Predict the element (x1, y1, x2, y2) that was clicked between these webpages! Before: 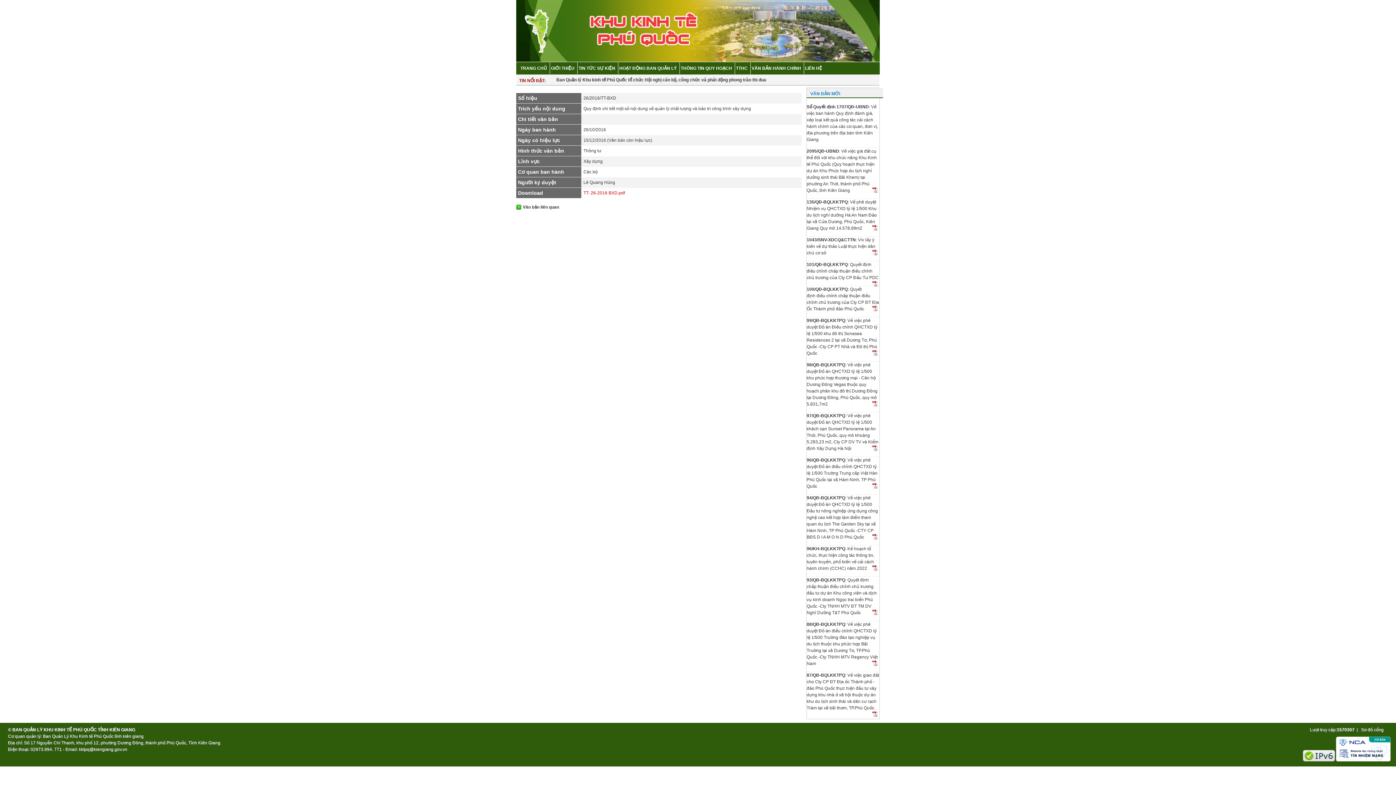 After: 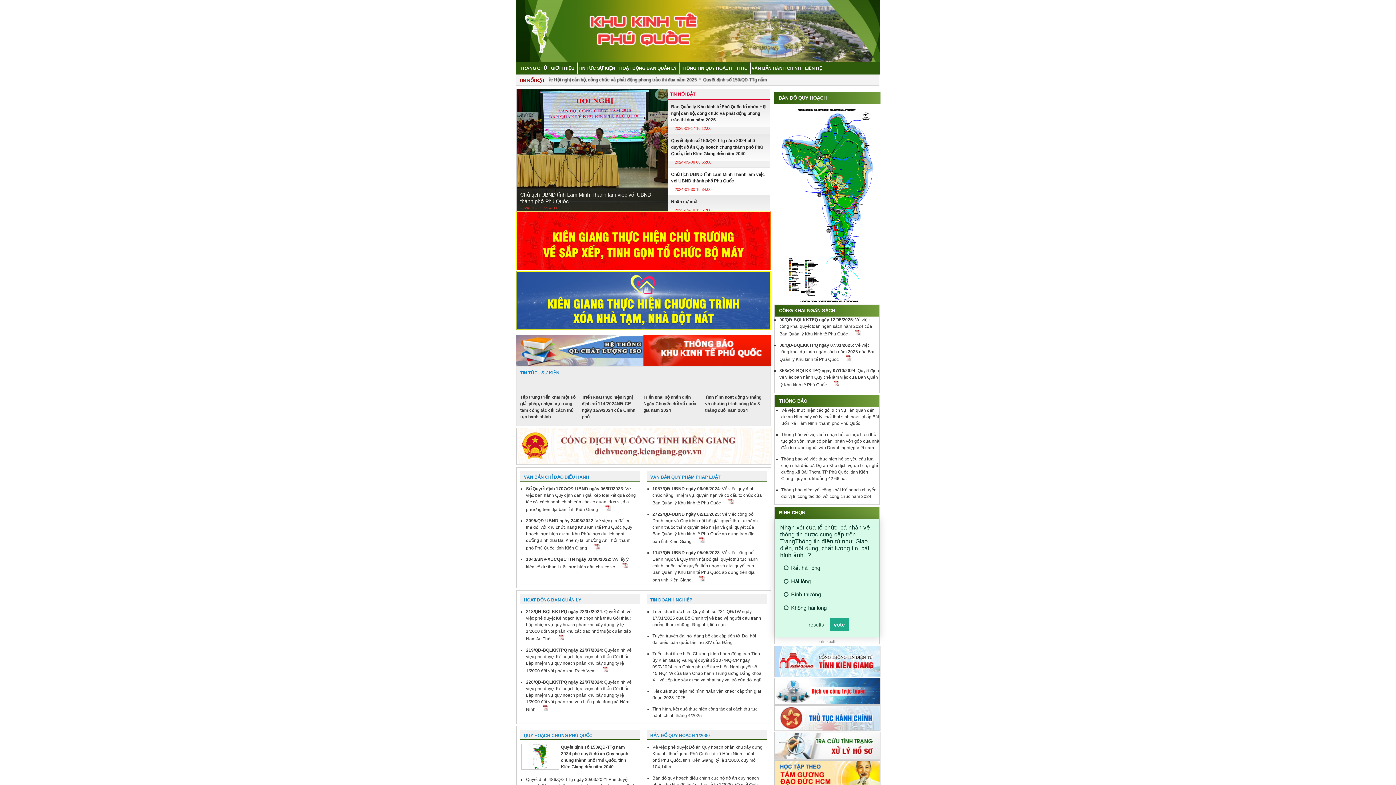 Action: label: TRANG CHỦ bbox: (519, 62, 550, 74)